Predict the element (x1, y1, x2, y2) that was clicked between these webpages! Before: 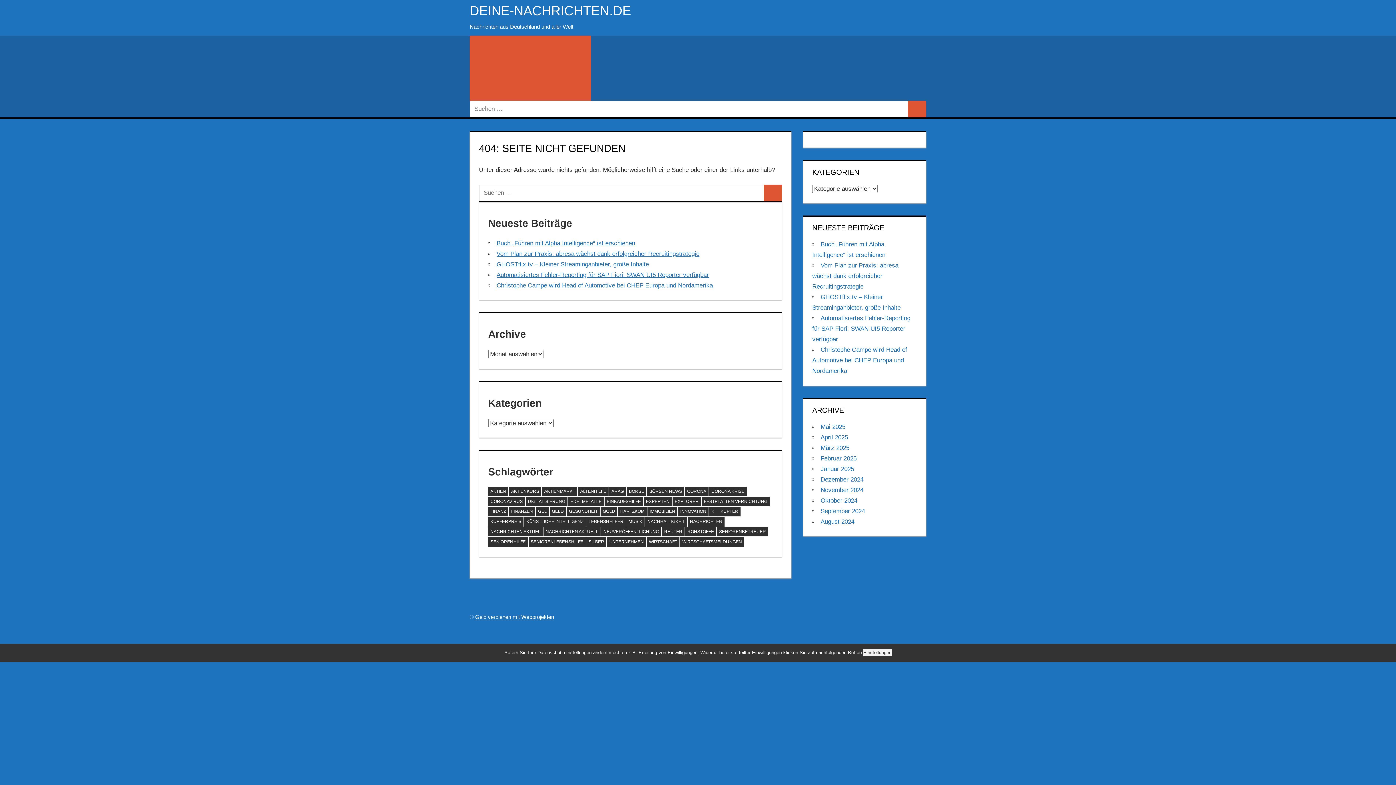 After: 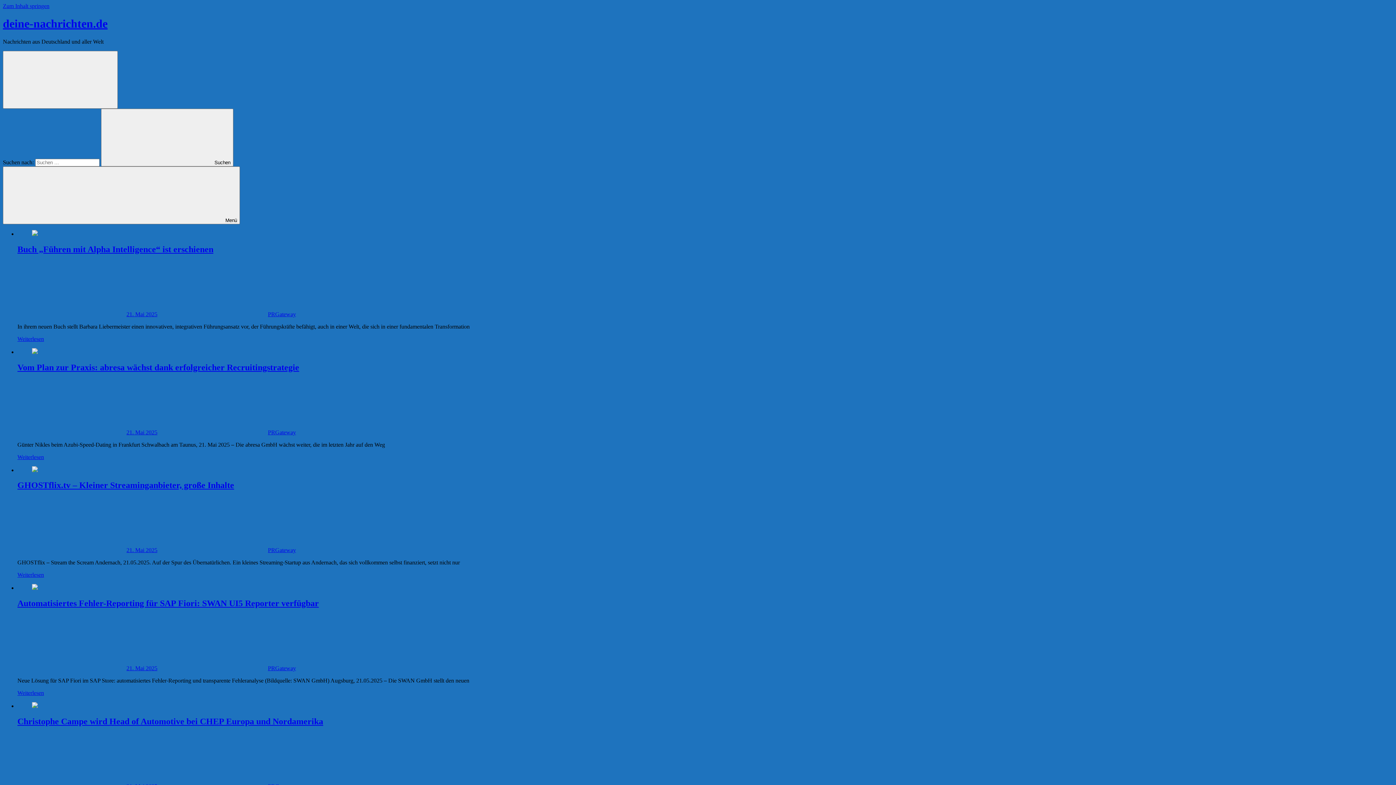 Action: label: Februar 2025 bbox: (820, 455, 856, 462)